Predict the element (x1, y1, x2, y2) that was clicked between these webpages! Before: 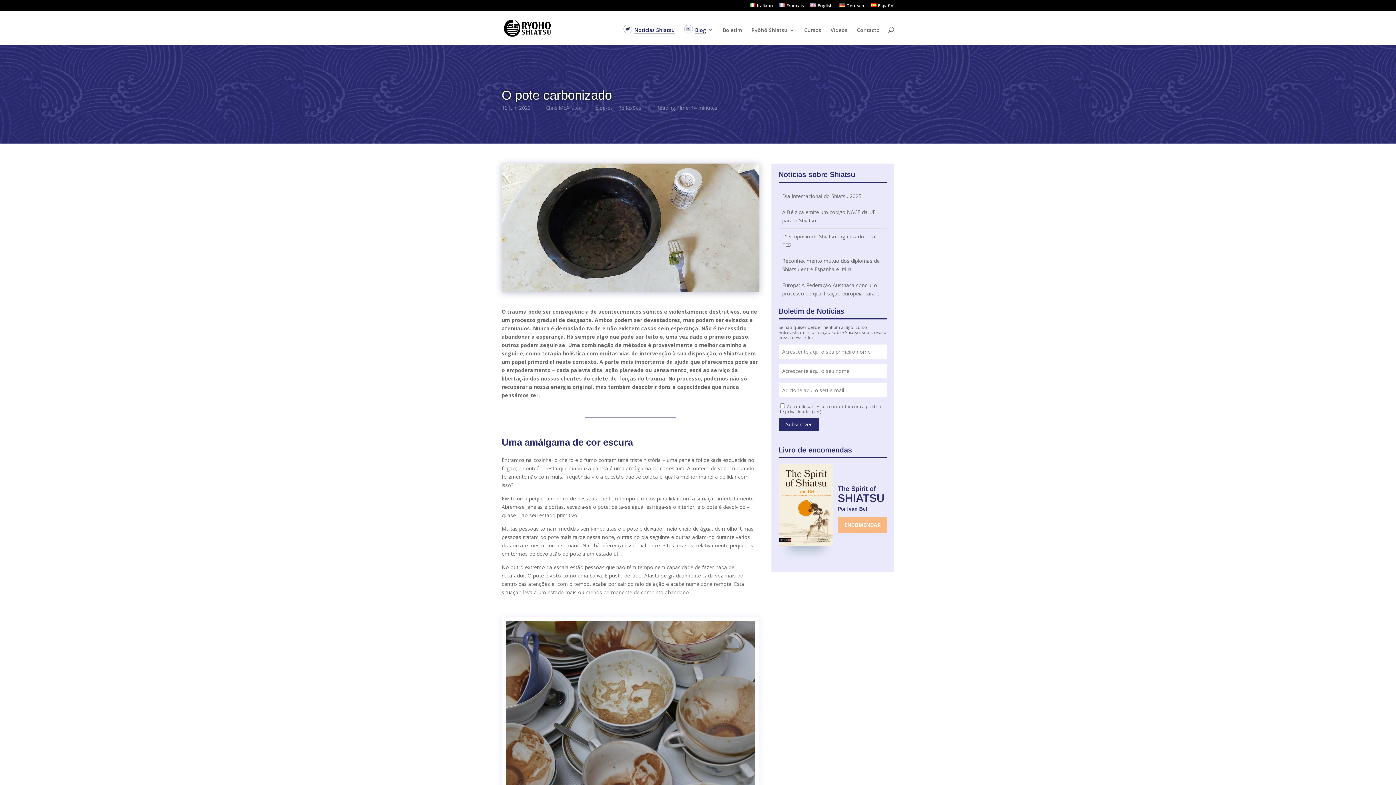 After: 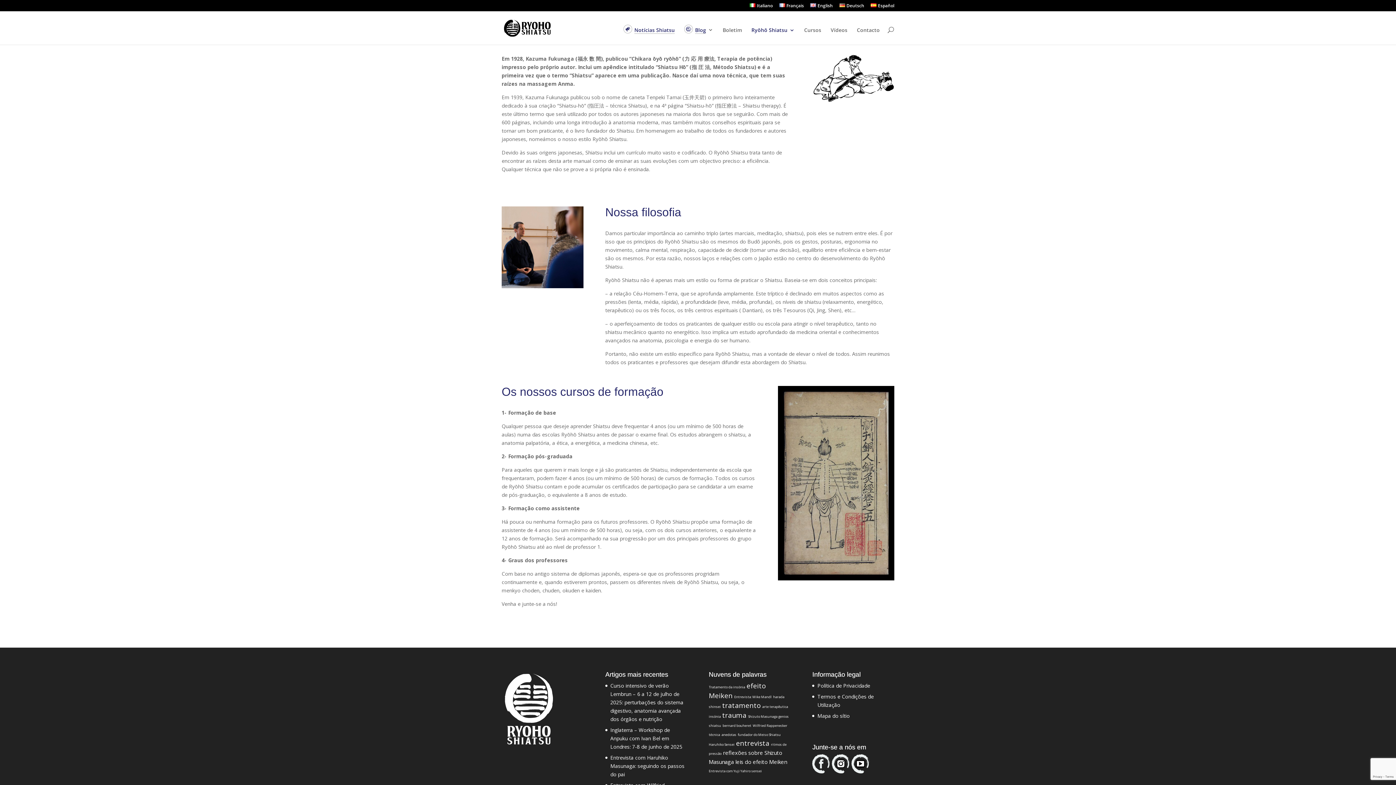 Action: label: Ryōhō Shiatsu bbox: (751, 27, 794, 44)